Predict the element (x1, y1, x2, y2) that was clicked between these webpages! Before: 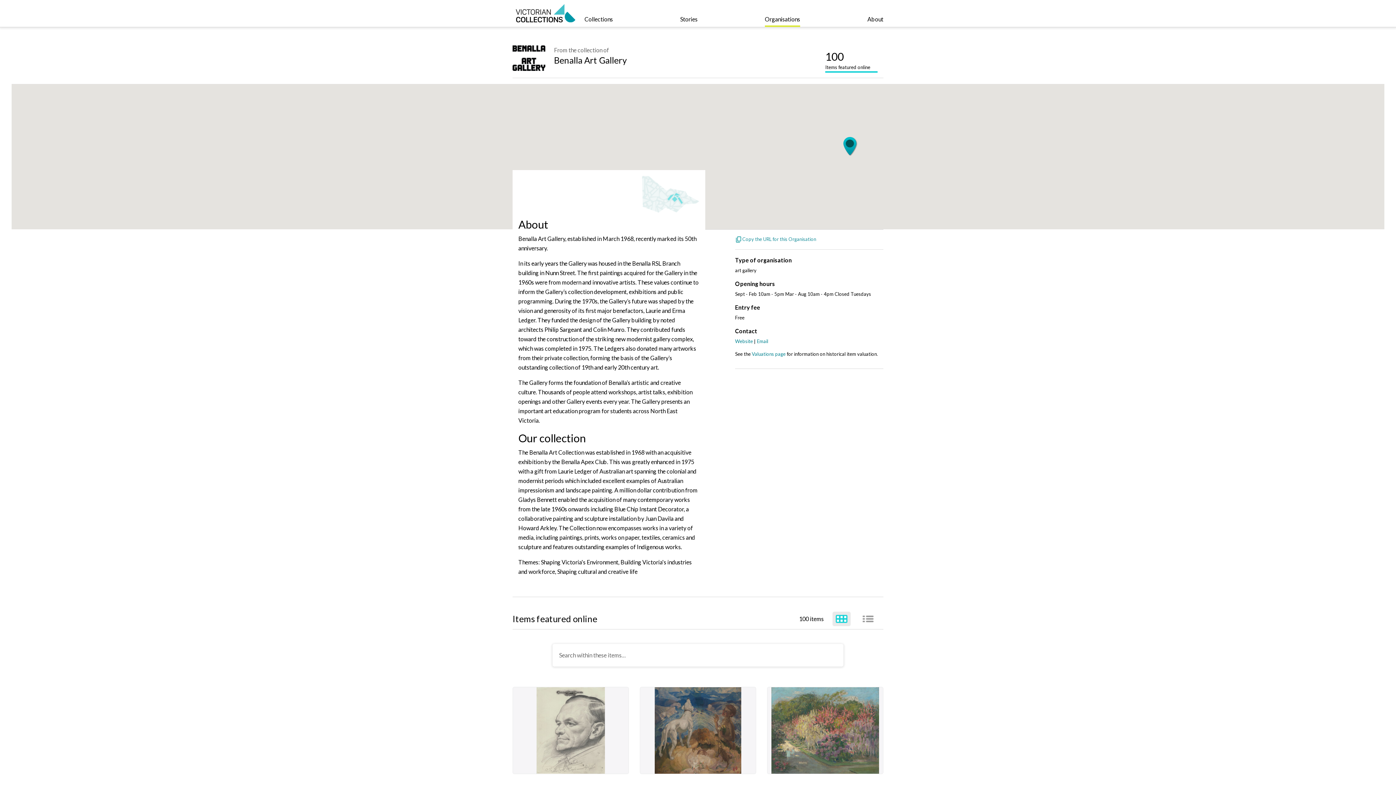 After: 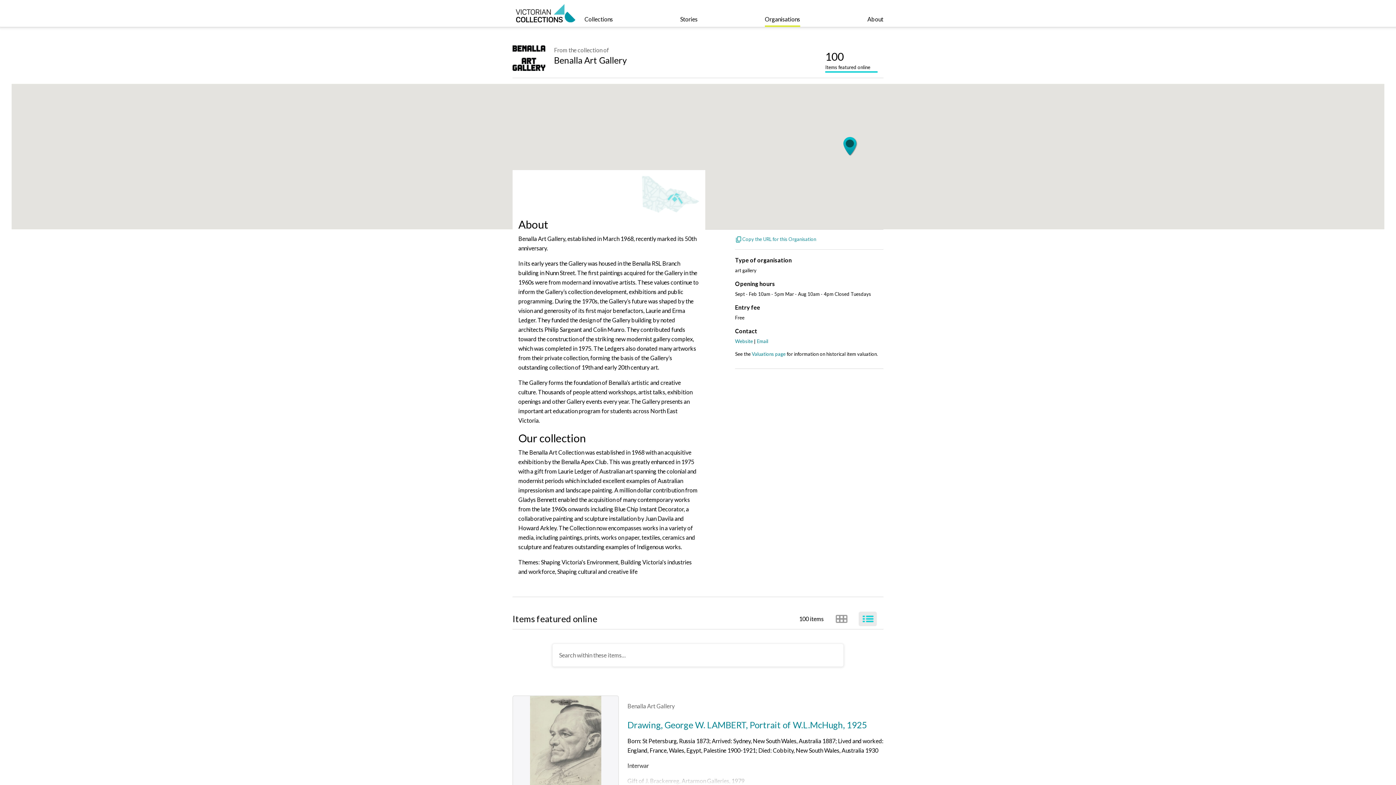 Action: bbox: (858, 612, 880, 626)